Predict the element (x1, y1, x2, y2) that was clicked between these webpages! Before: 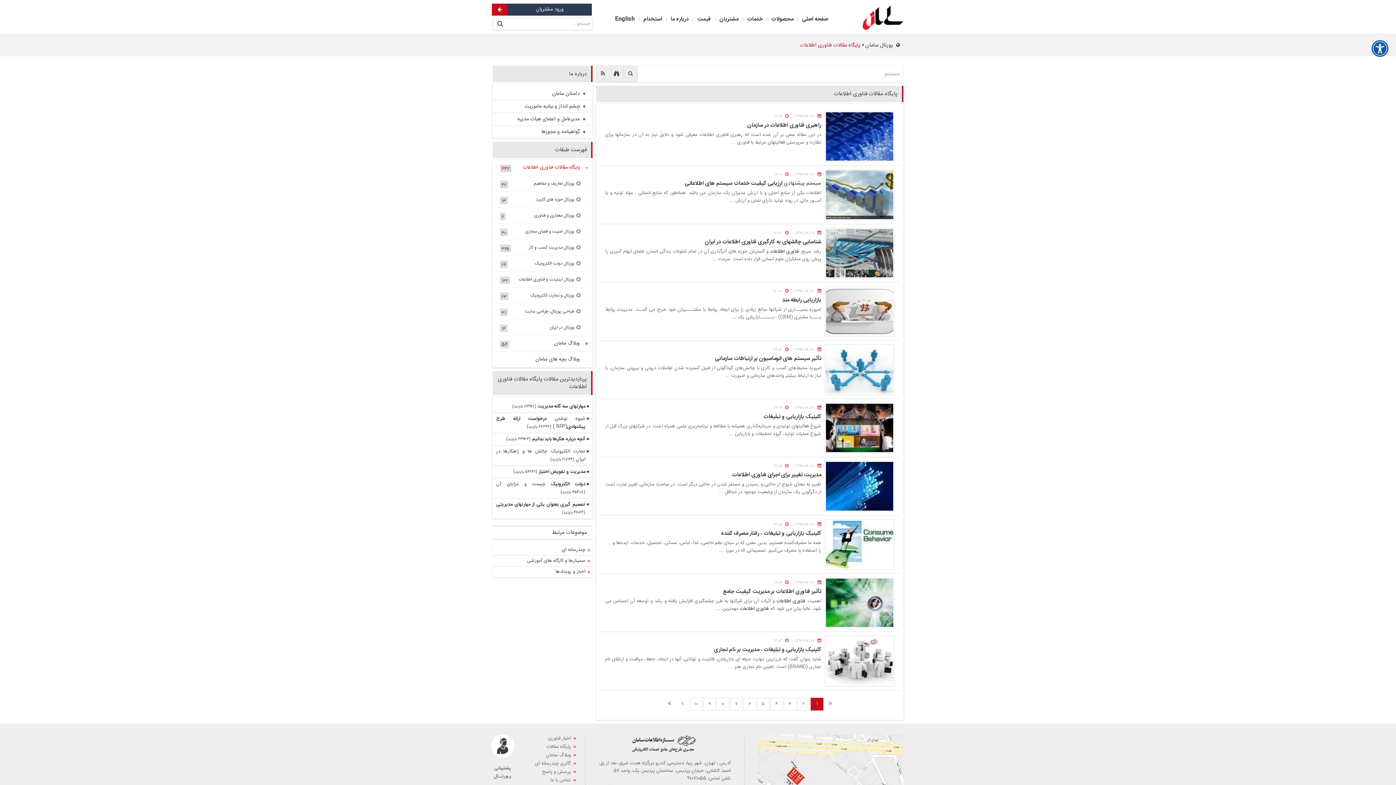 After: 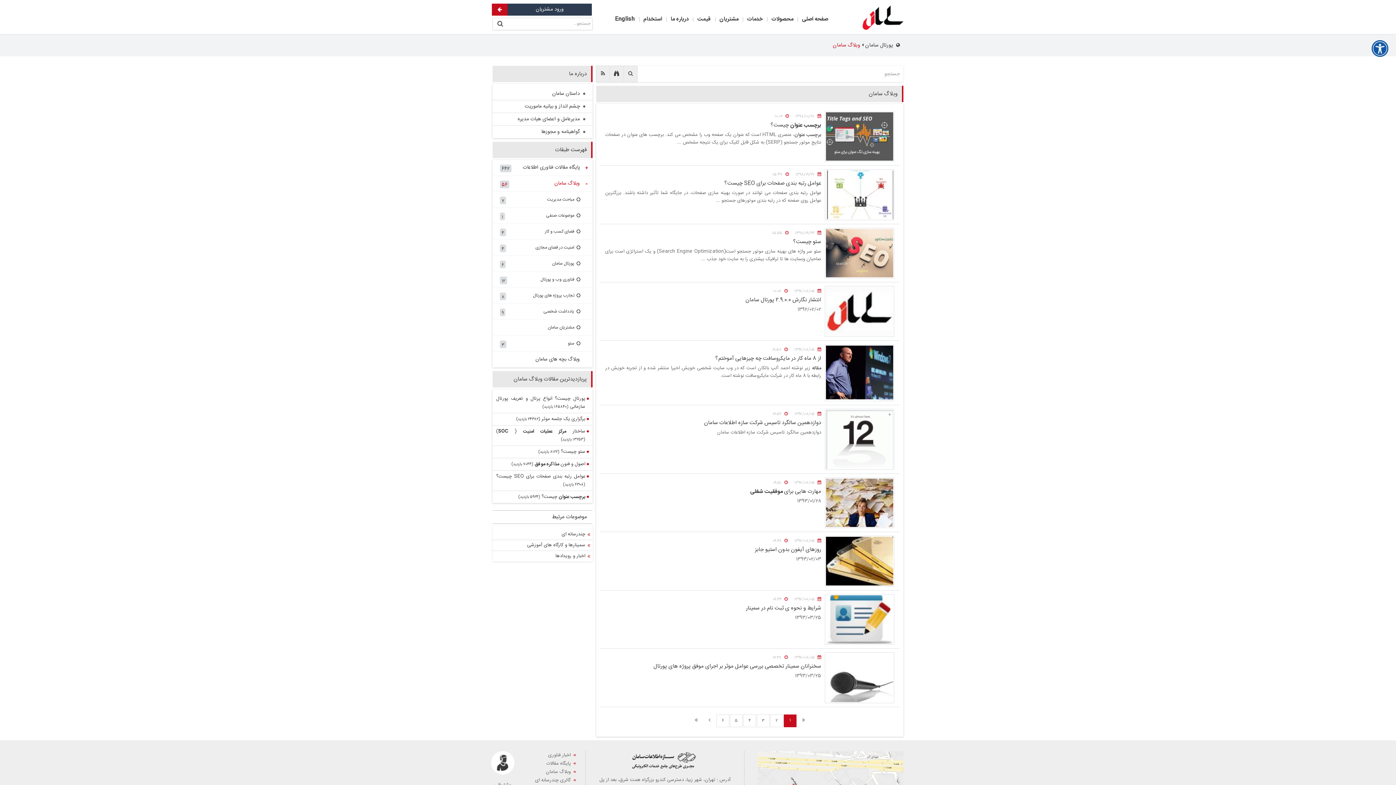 Action: bbox: (494, 751, 576, 759) label: وبلاگ سامان